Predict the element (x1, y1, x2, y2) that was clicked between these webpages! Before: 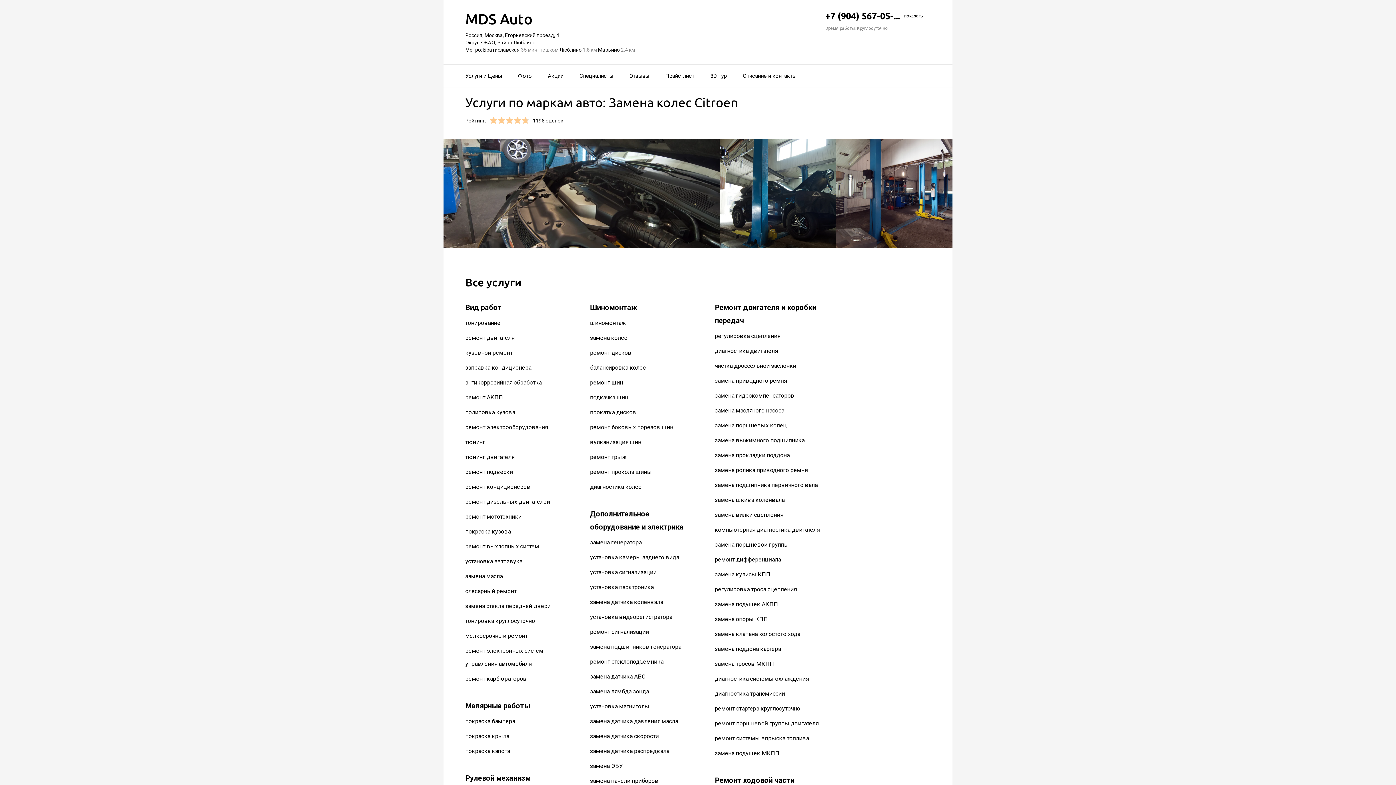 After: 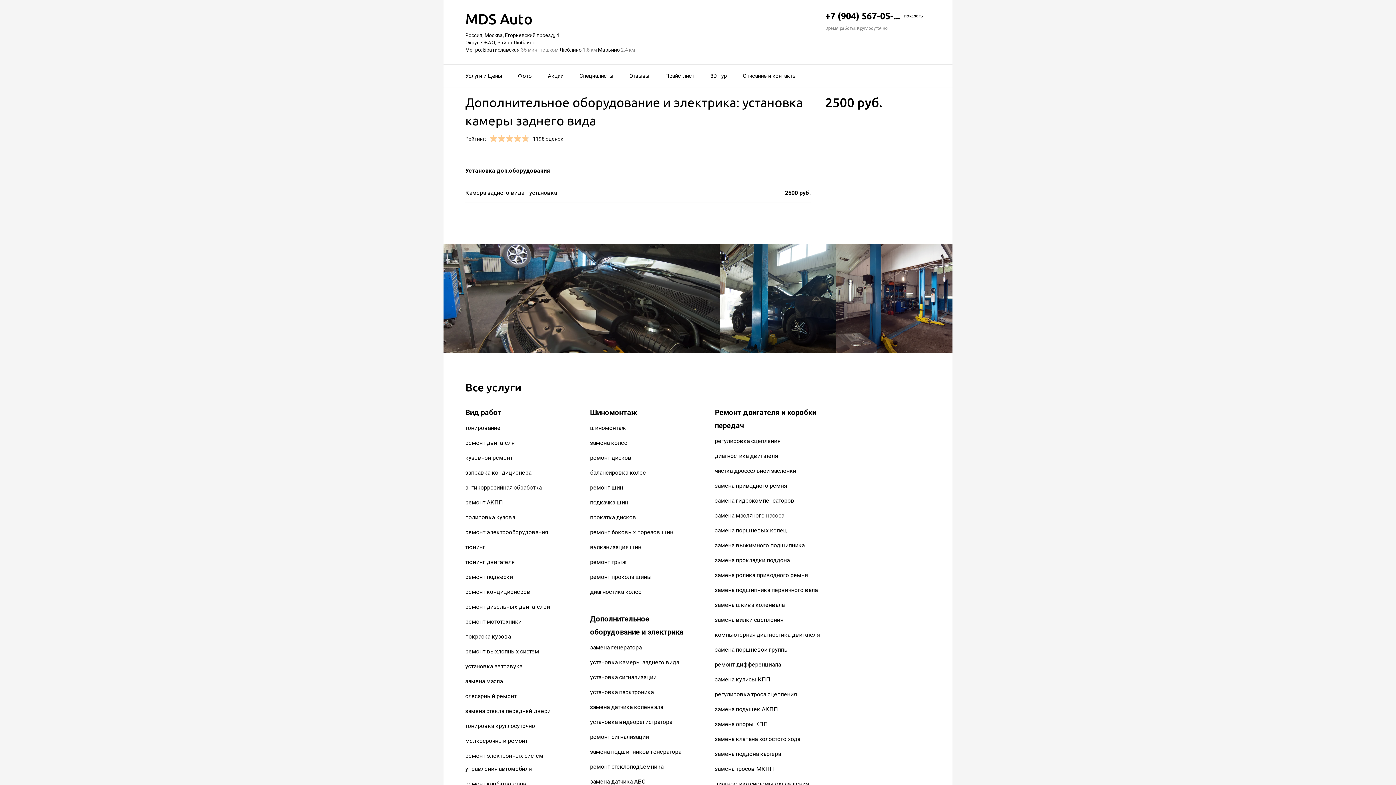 Action: label: установка камеры заднего вида bbox: (590, 554, 679, 561)